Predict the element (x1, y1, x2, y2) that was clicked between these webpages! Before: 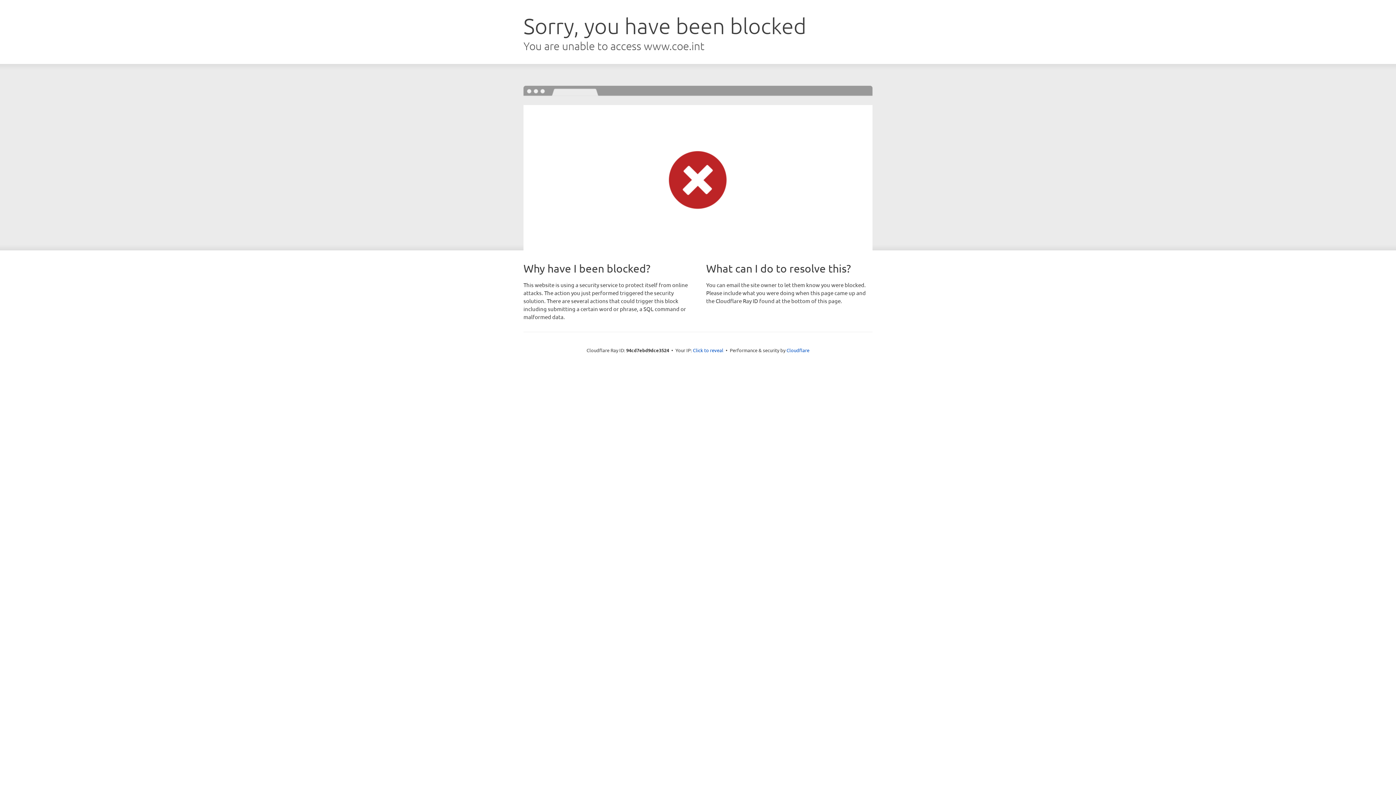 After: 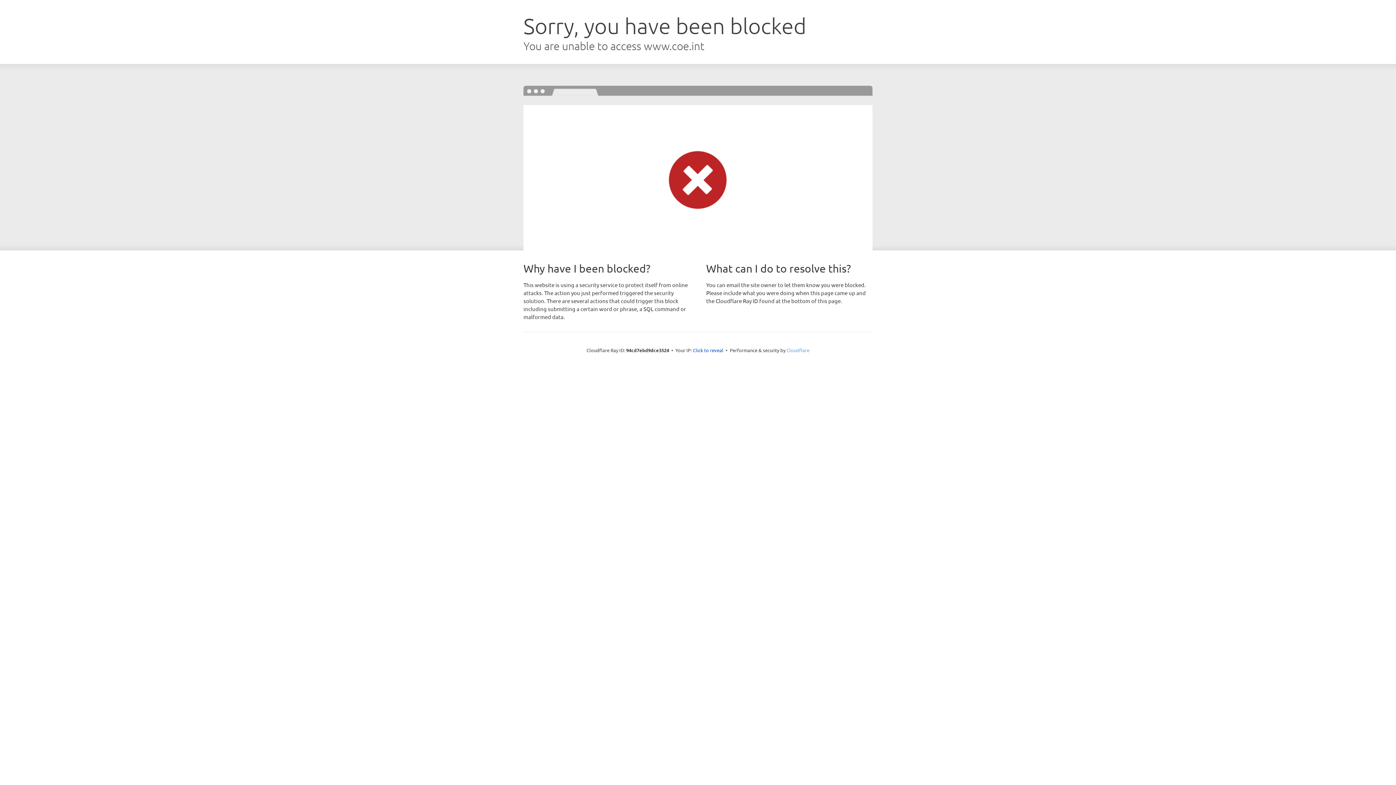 Action: label: Cloudflare bbox: (786, 347, 809, 353)